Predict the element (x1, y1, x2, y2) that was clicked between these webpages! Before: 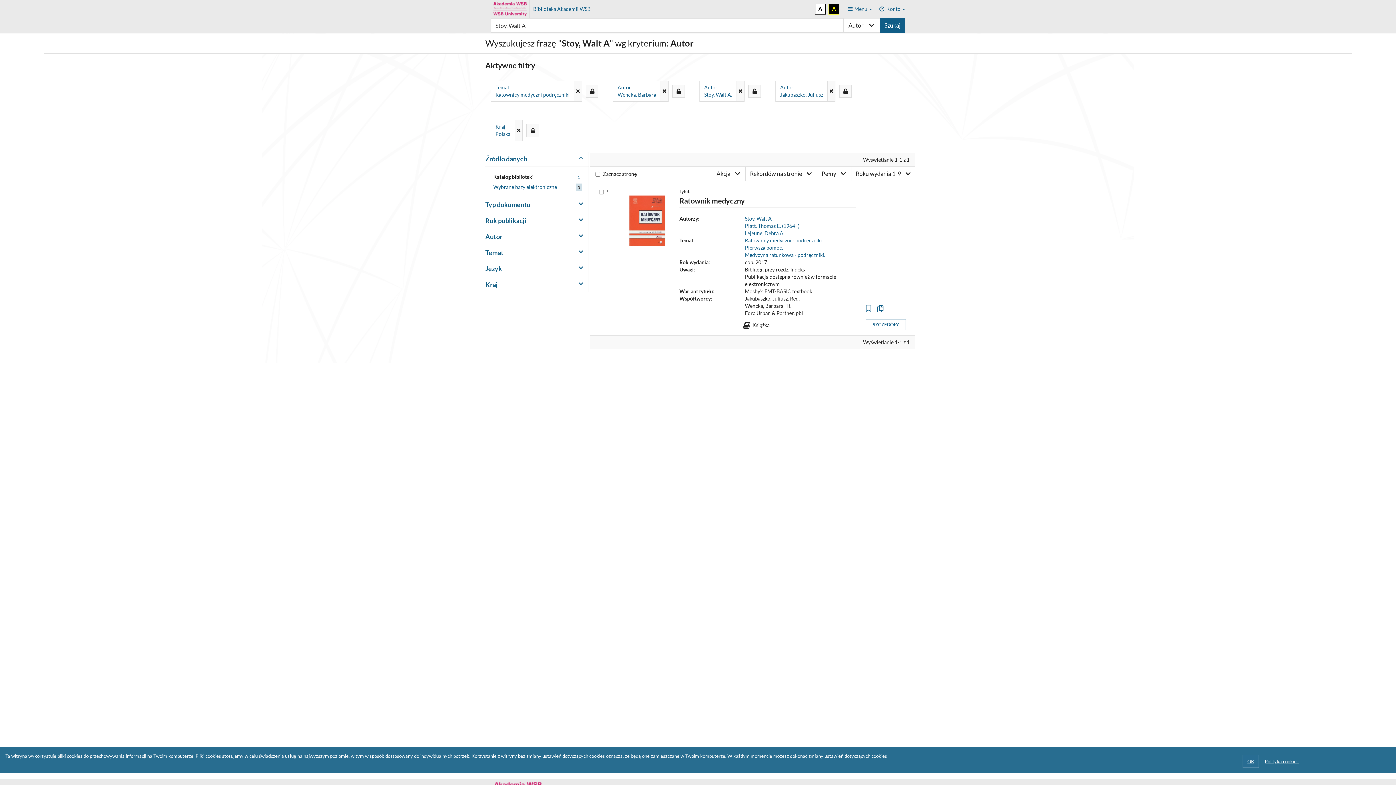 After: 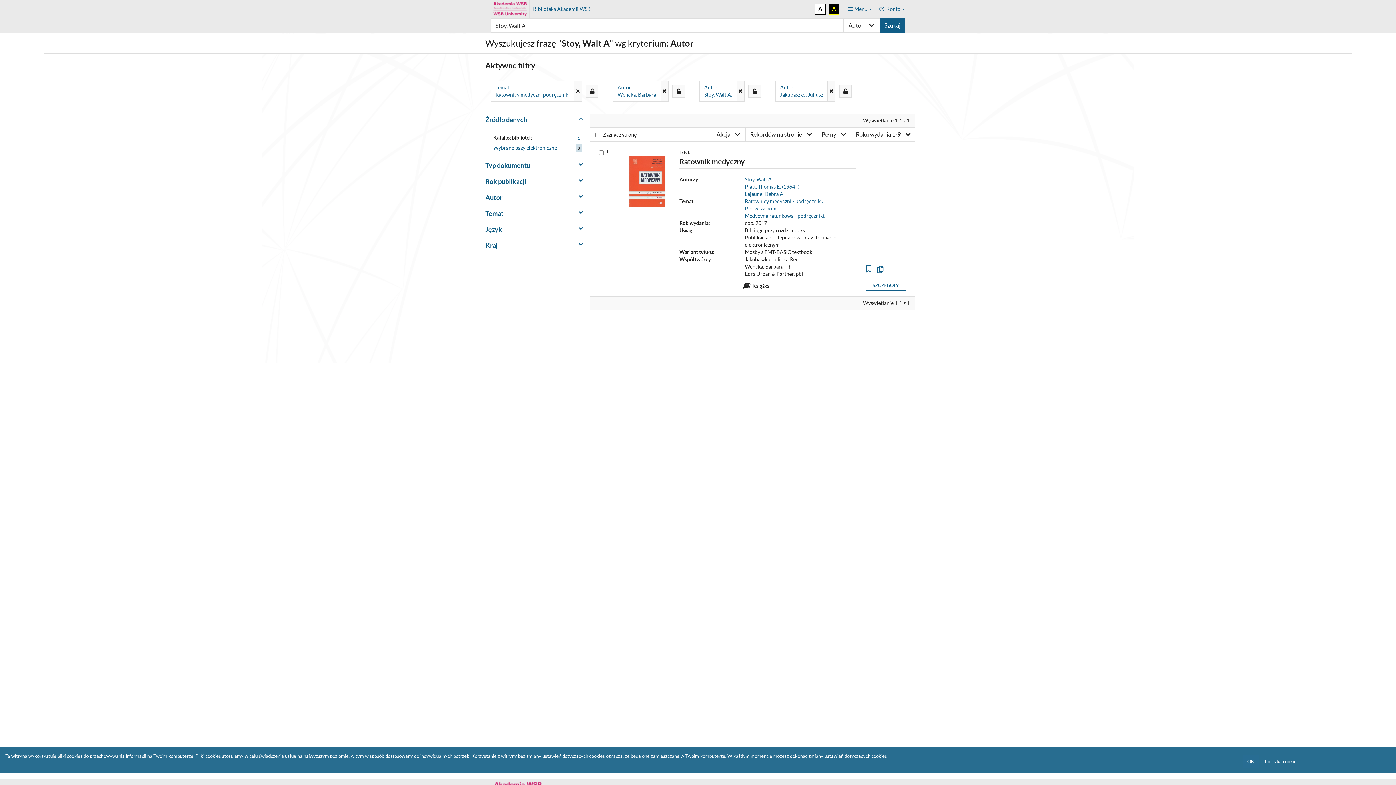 Action: label: Kraj
Polska
	 bbox: (490, 119, 522, 141)